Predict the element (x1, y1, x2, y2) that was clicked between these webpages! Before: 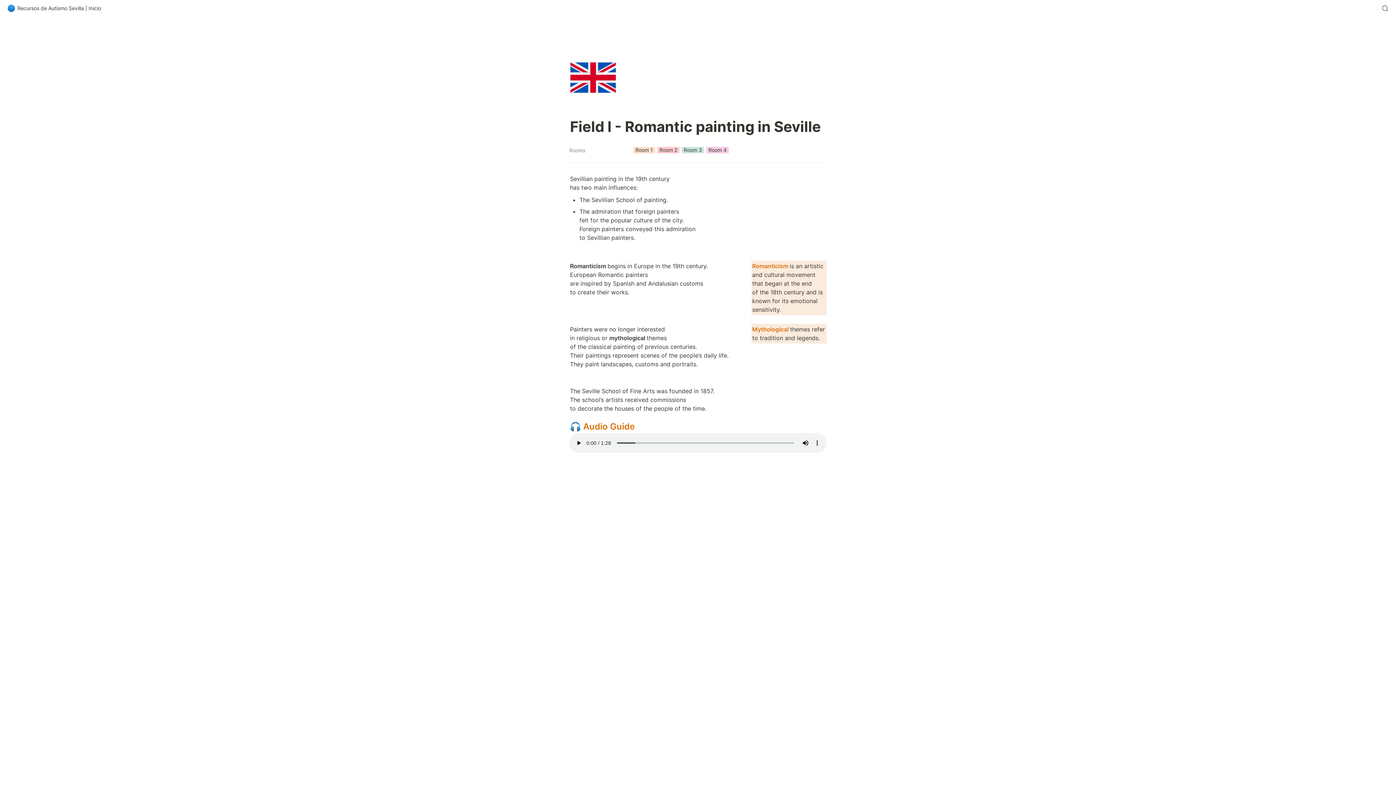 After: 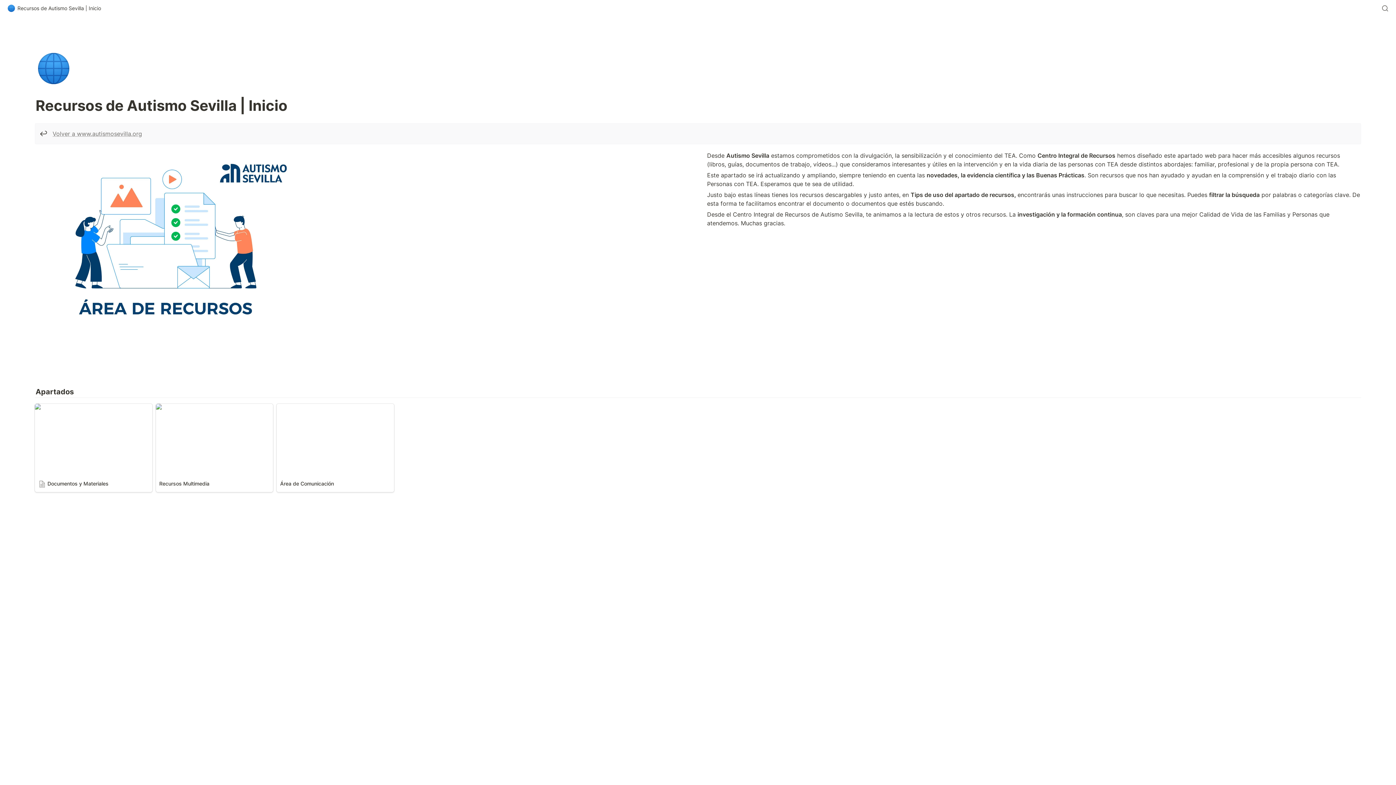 Action: label: 🌐
Recursos de Autismo Sevilla | Inicio bbox: (5, 3, 103, 12)